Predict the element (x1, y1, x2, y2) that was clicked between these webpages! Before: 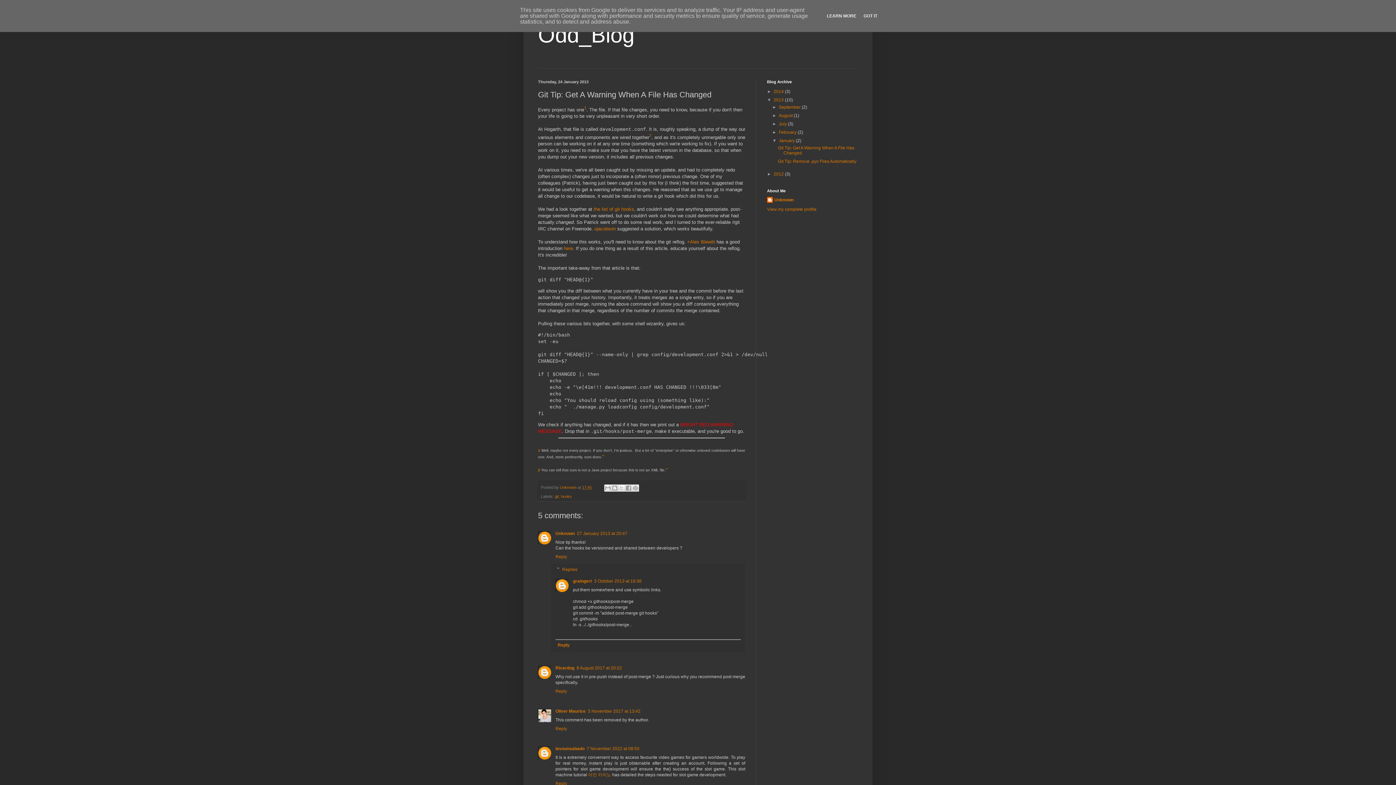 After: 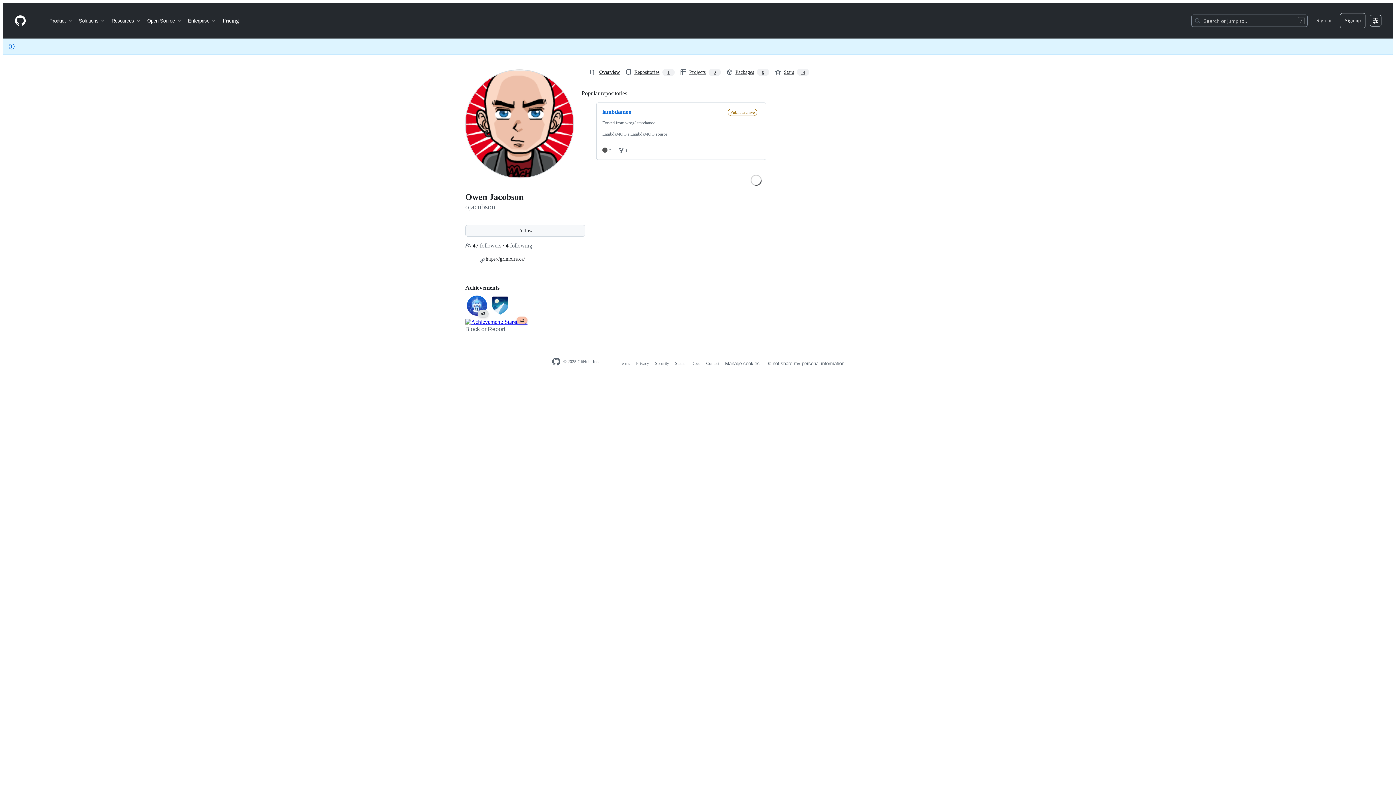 Action: bbox: (594, 226, 616, 231) label: ojacobson